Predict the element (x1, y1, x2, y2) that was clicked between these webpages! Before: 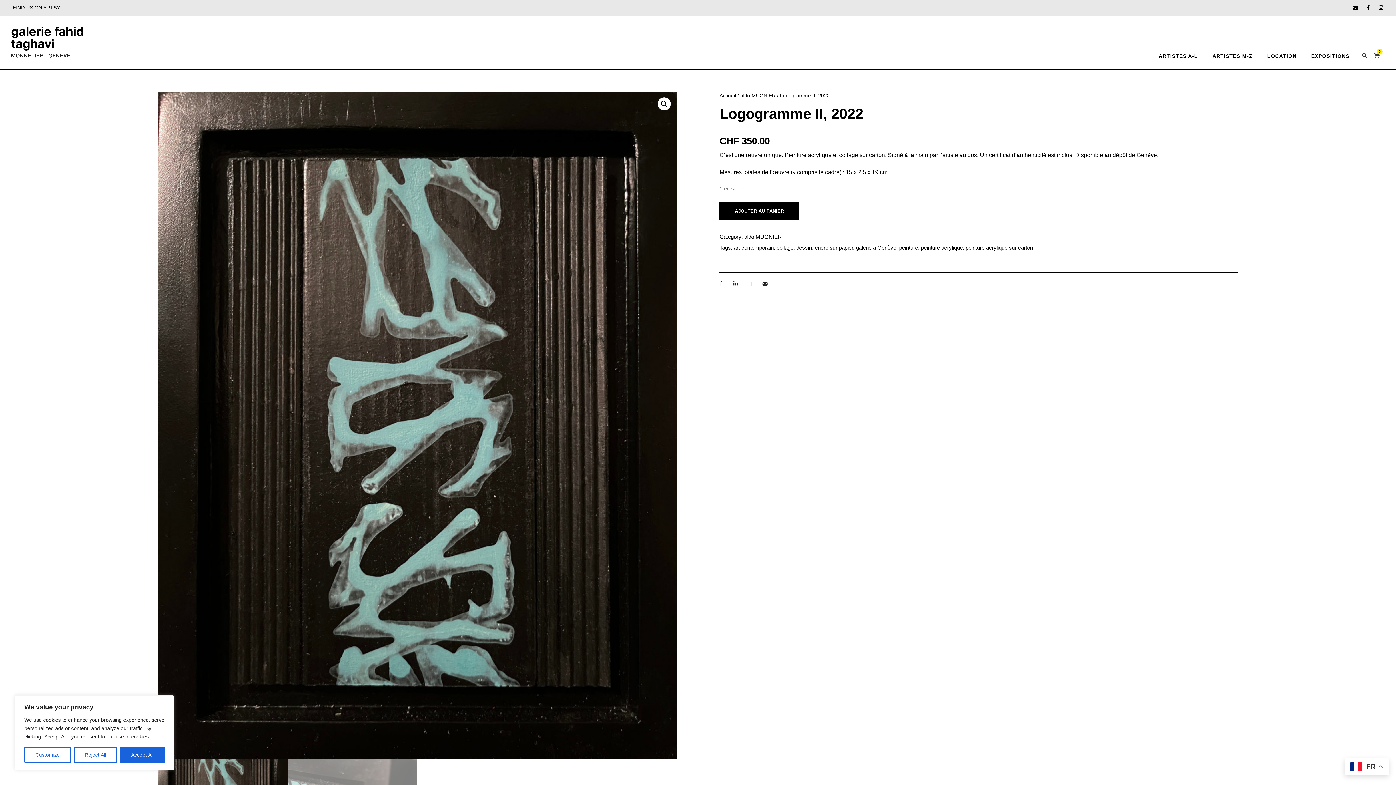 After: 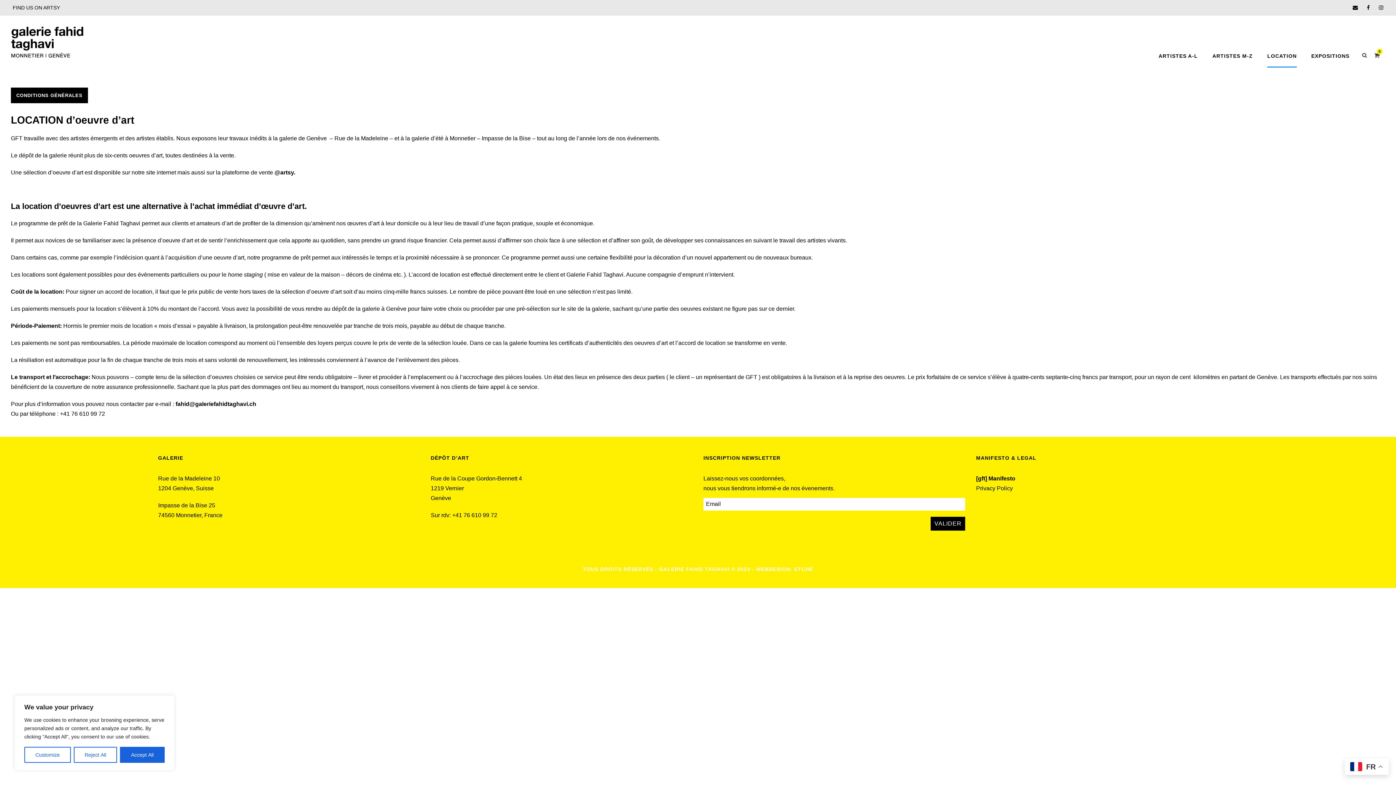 Action: label: LOCATION bbox: (1267, 52, 1297, 67)